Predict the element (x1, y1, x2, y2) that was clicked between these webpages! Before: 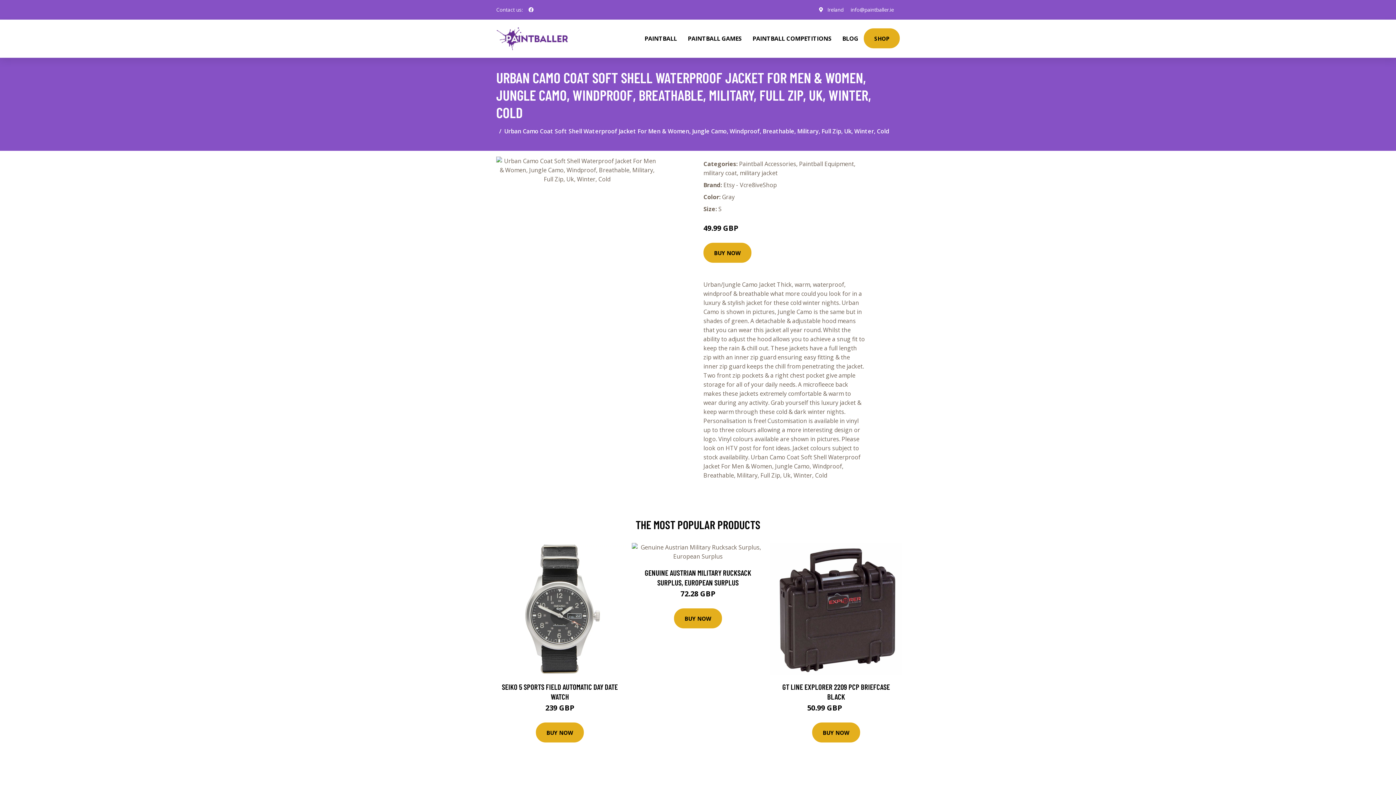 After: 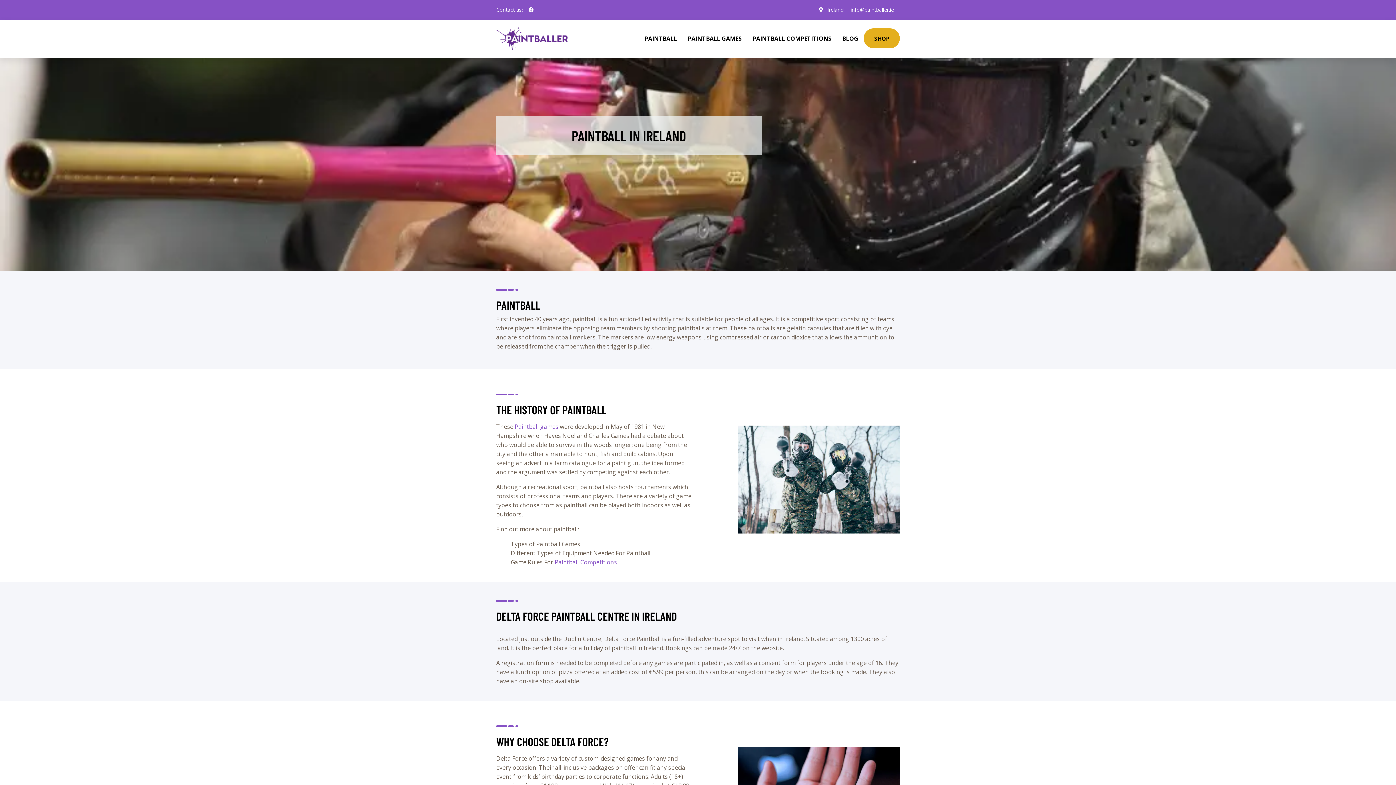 Action: label: PAINTBALL bbox: (639, 19, 682, 57)